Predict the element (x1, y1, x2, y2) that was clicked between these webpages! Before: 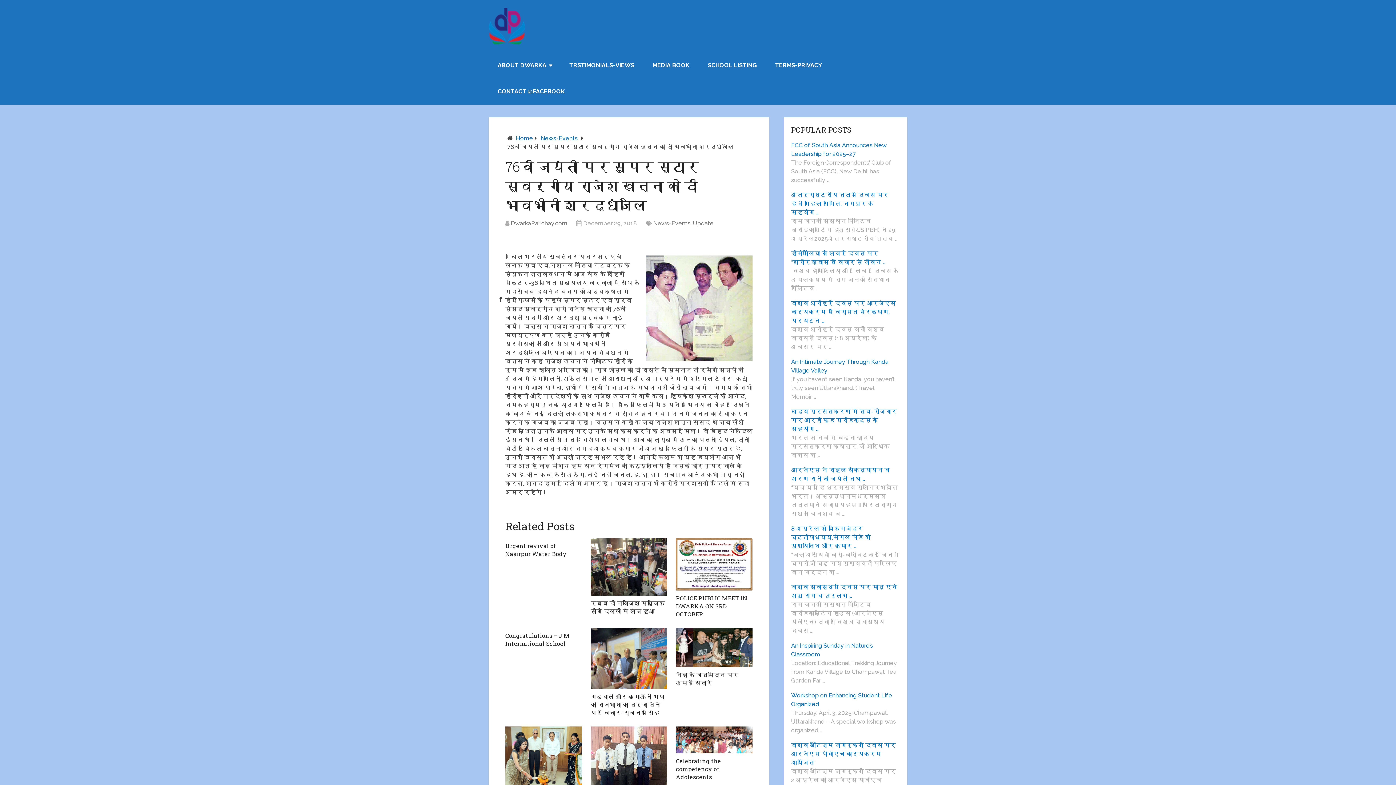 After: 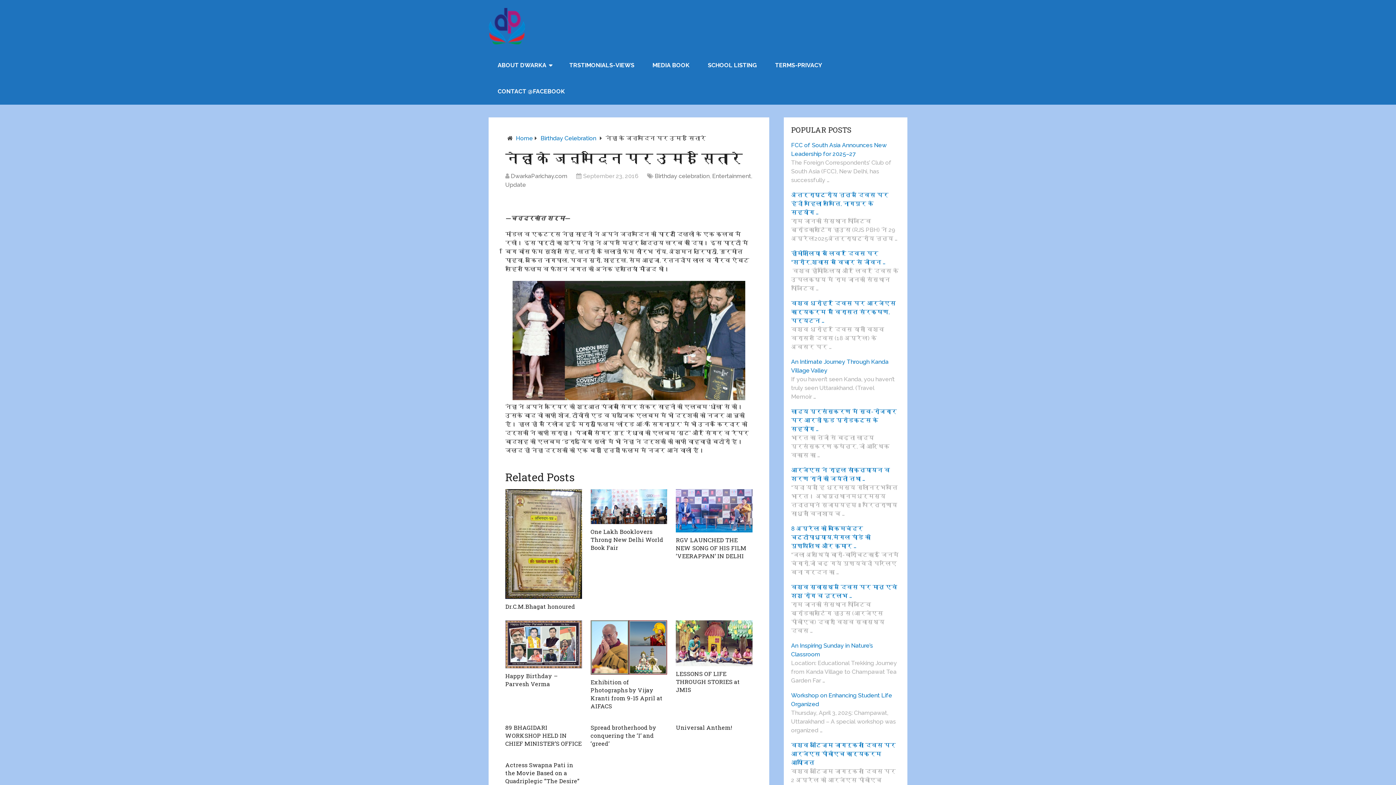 Action: label: नेहा के जन्मदिन पर उमड़े सितारे bbox: (676, 671, 738, 686)